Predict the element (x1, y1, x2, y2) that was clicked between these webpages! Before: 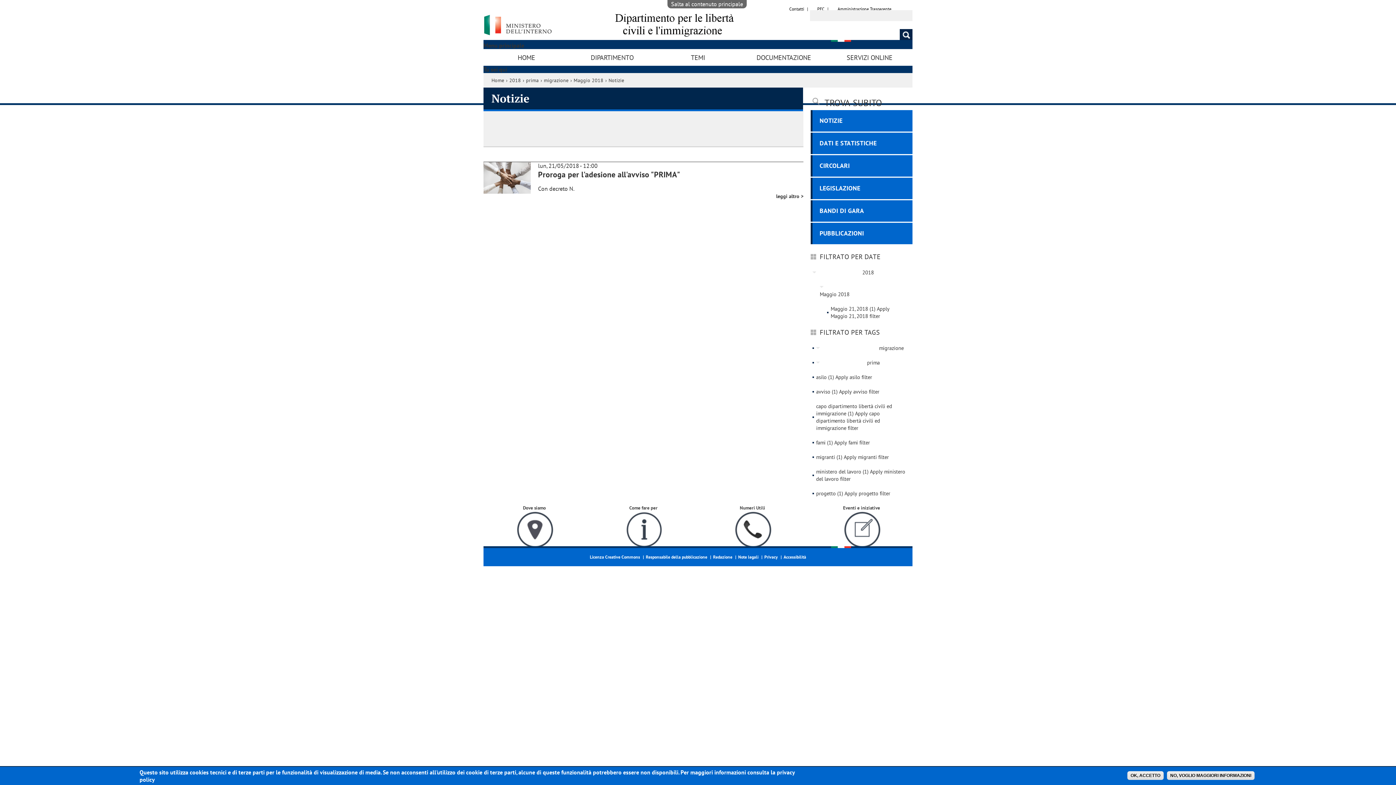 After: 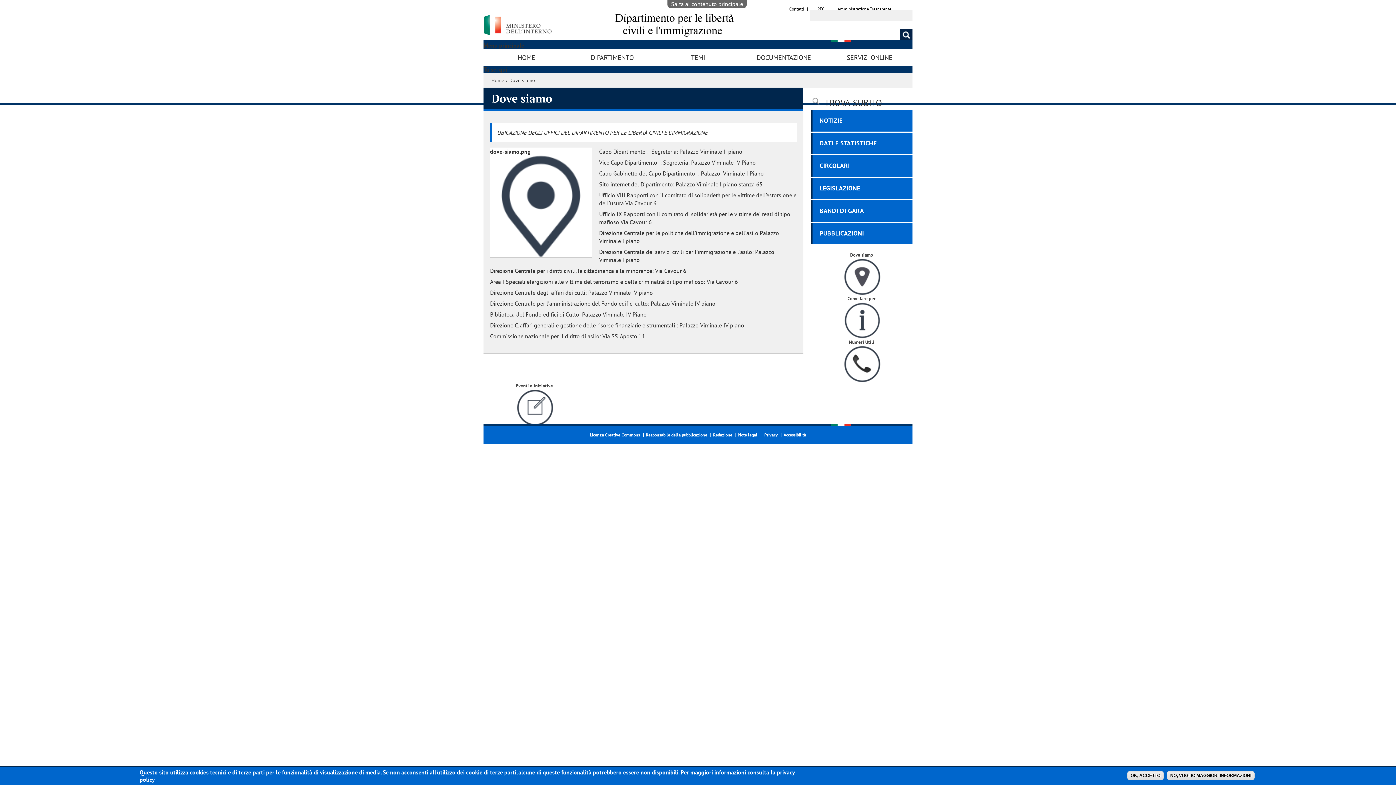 Action: bbox: (483, 541, 553, 547)